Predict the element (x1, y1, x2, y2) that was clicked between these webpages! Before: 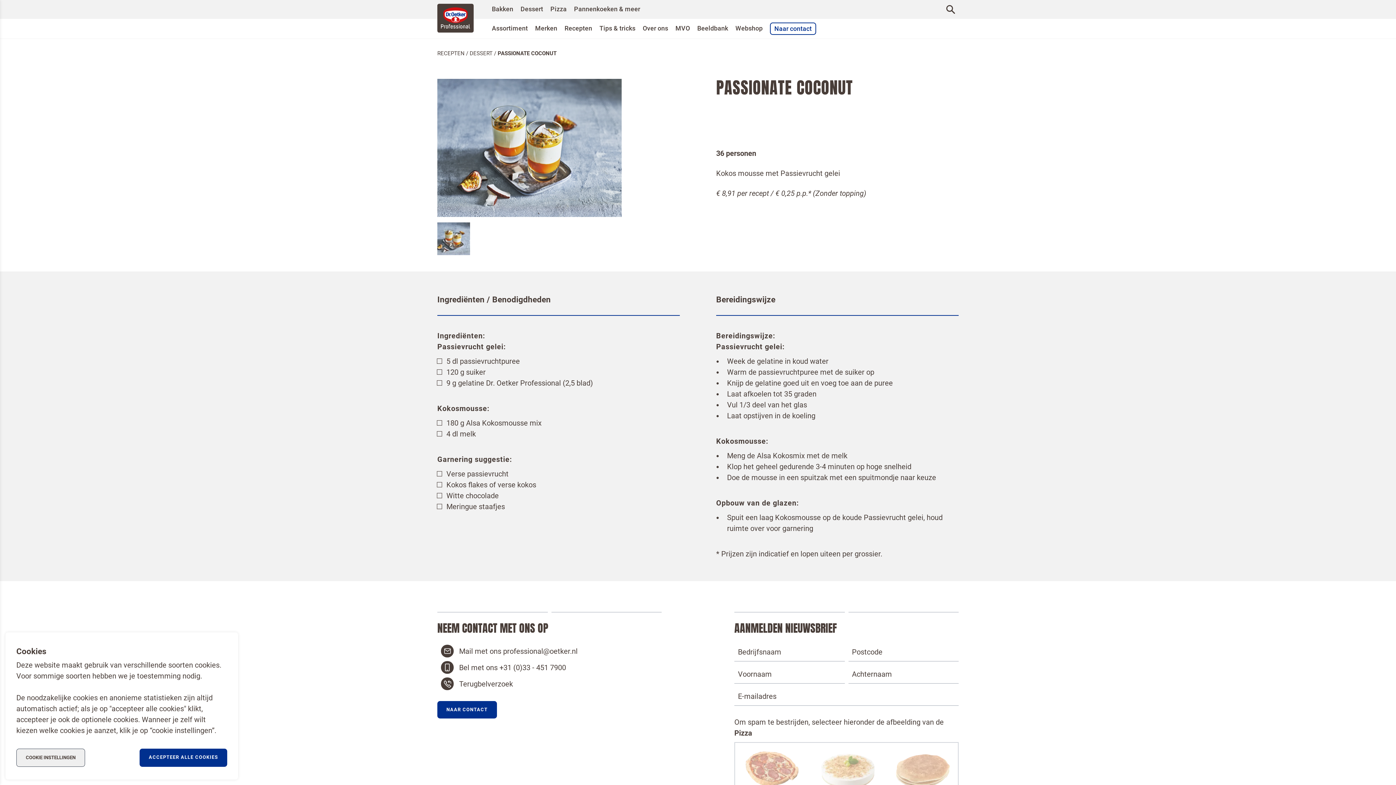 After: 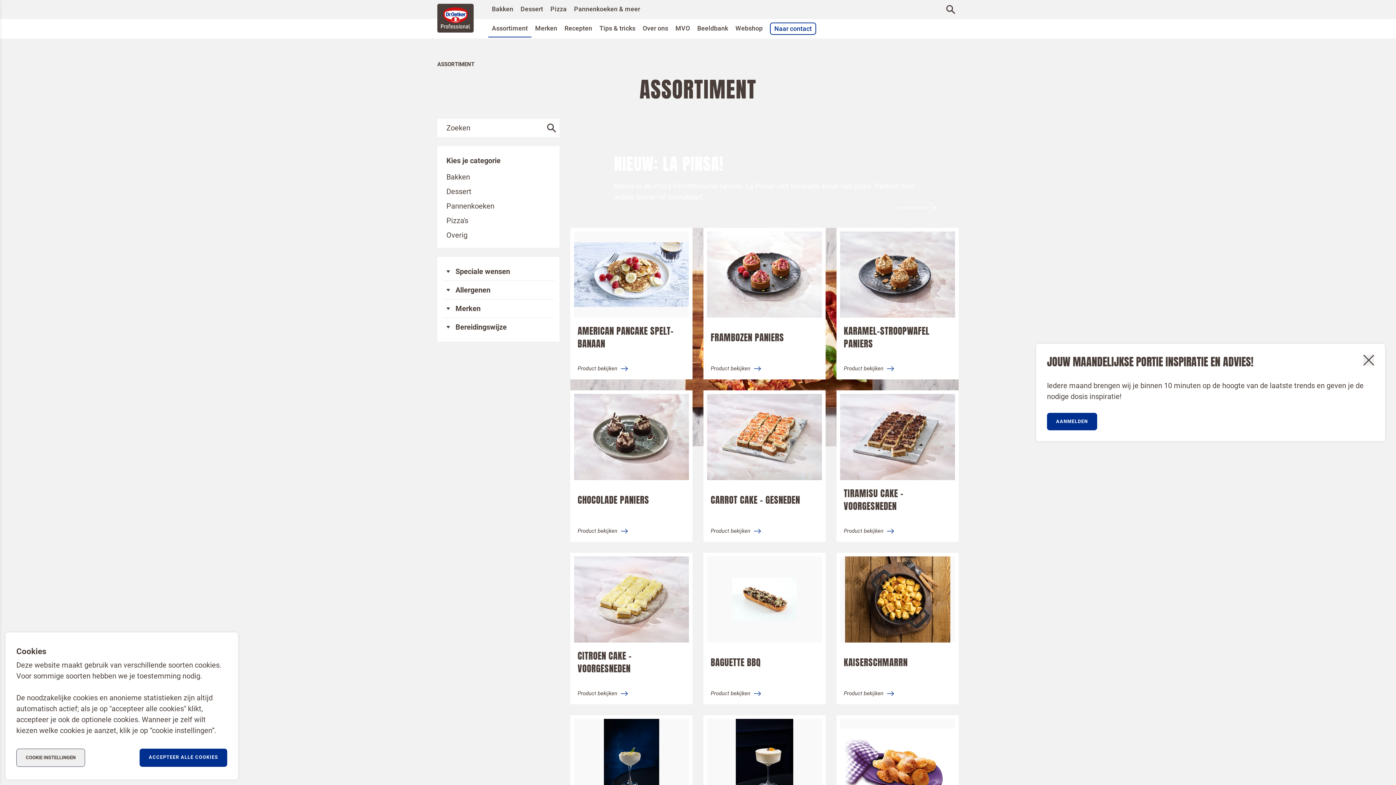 Action: label: Assortiment bbox: (492, 23, 528, 32)